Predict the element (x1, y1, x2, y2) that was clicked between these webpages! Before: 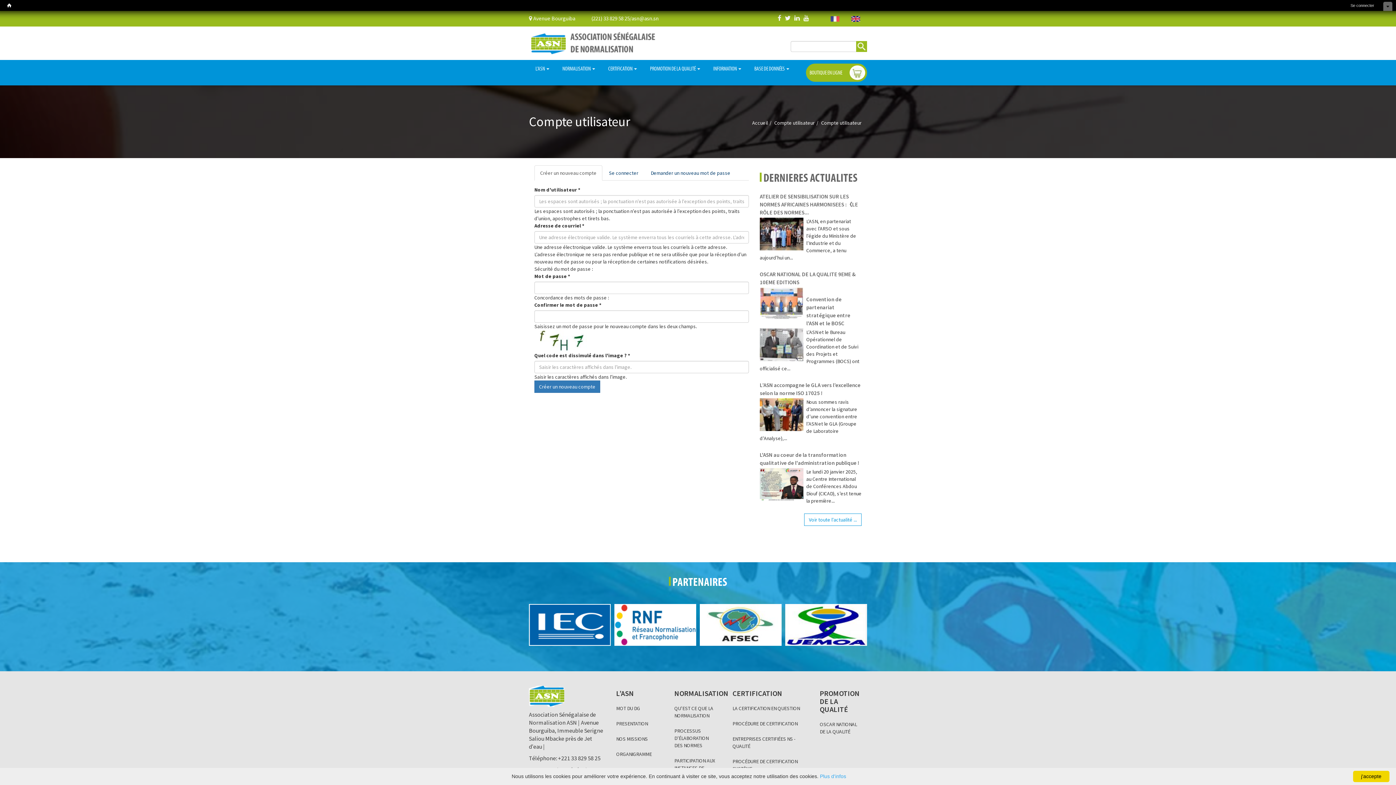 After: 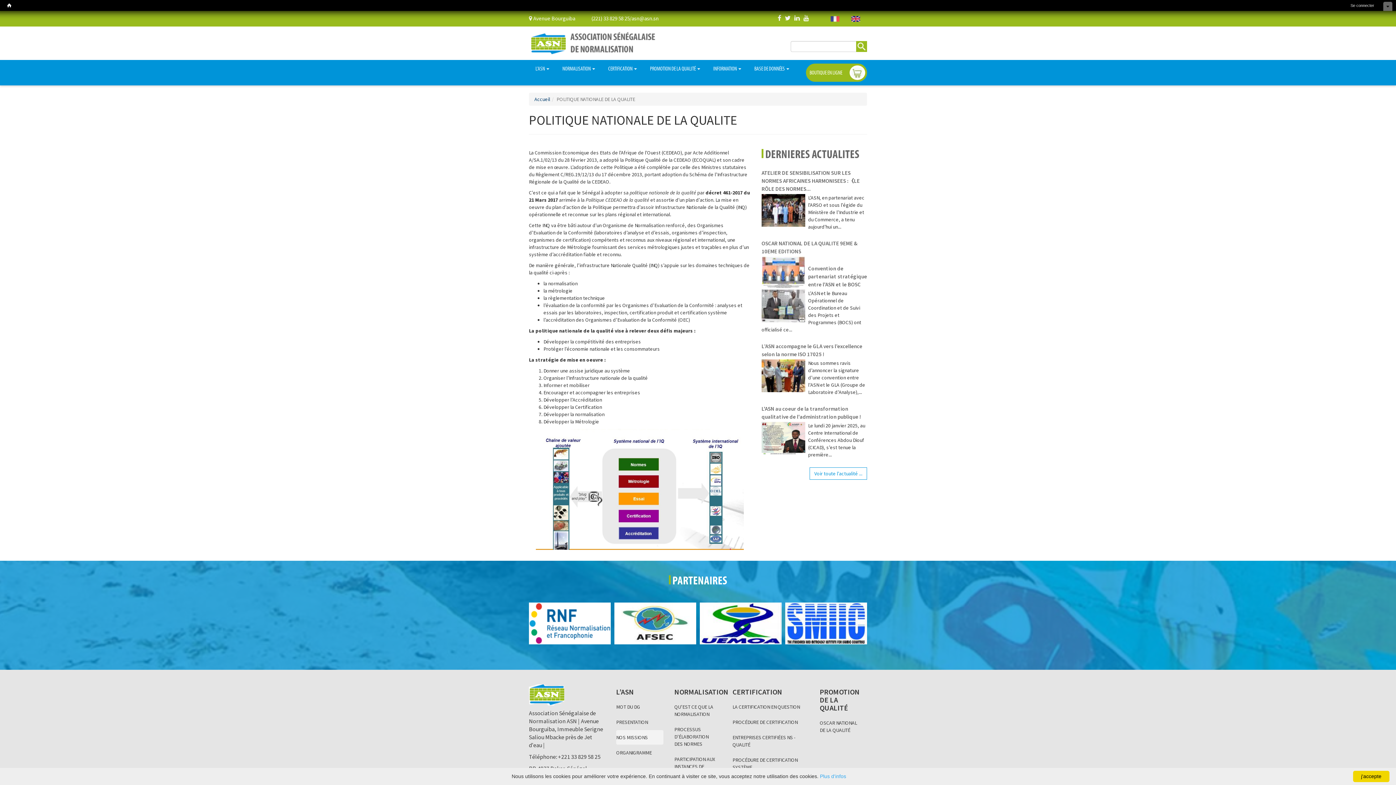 Action: bbox: (616, 731, 663, 746) label: NOS MISSIONS